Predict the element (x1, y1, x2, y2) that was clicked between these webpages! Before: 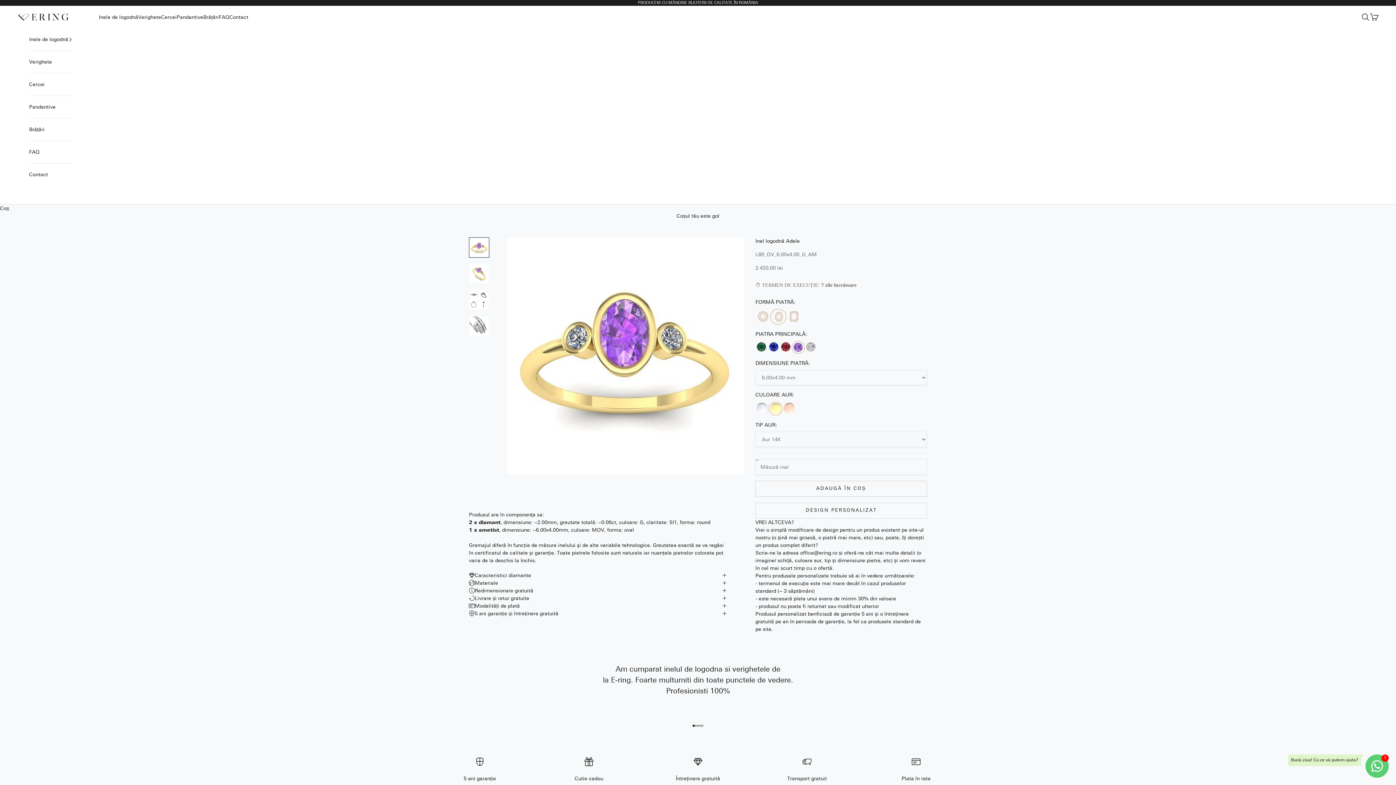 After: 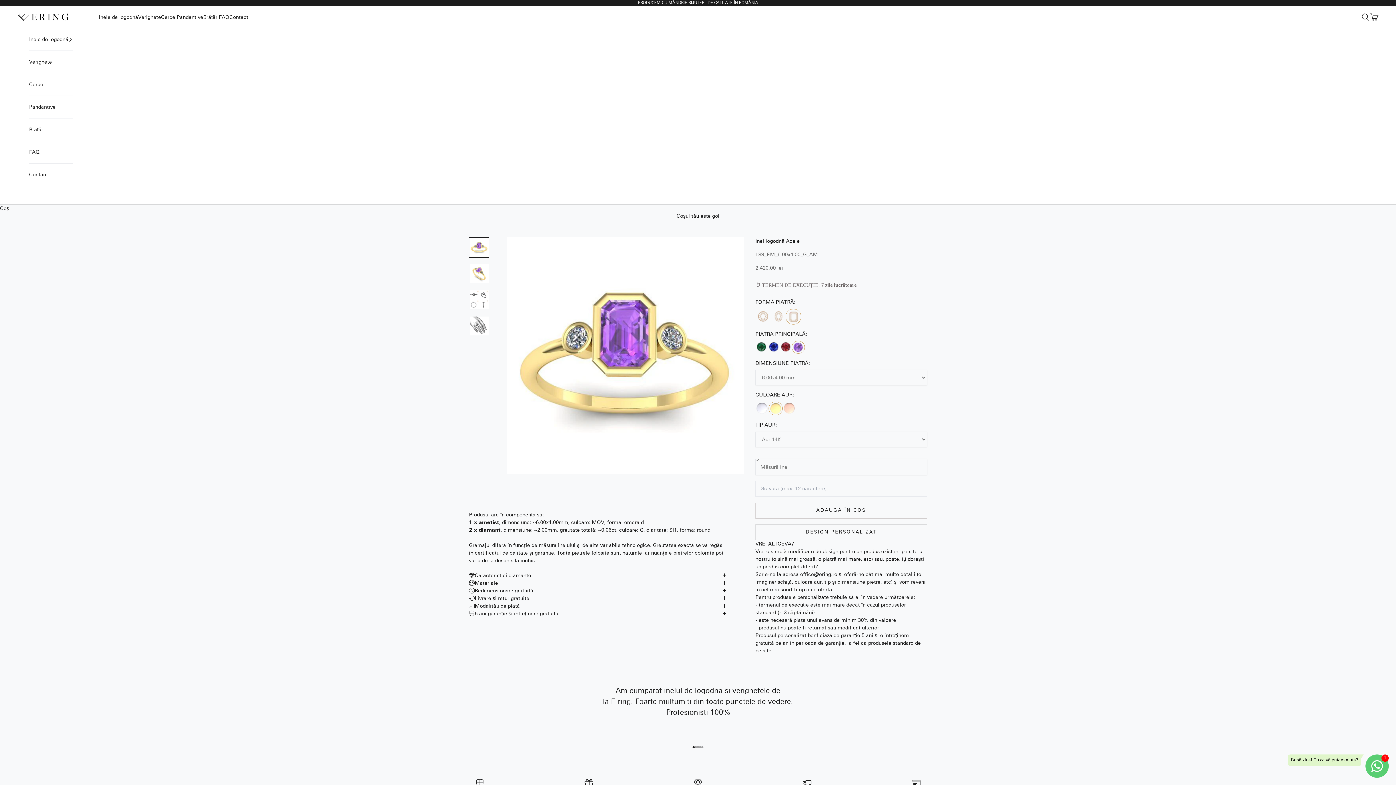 Action: bbox: (786, 308, 801, 323)